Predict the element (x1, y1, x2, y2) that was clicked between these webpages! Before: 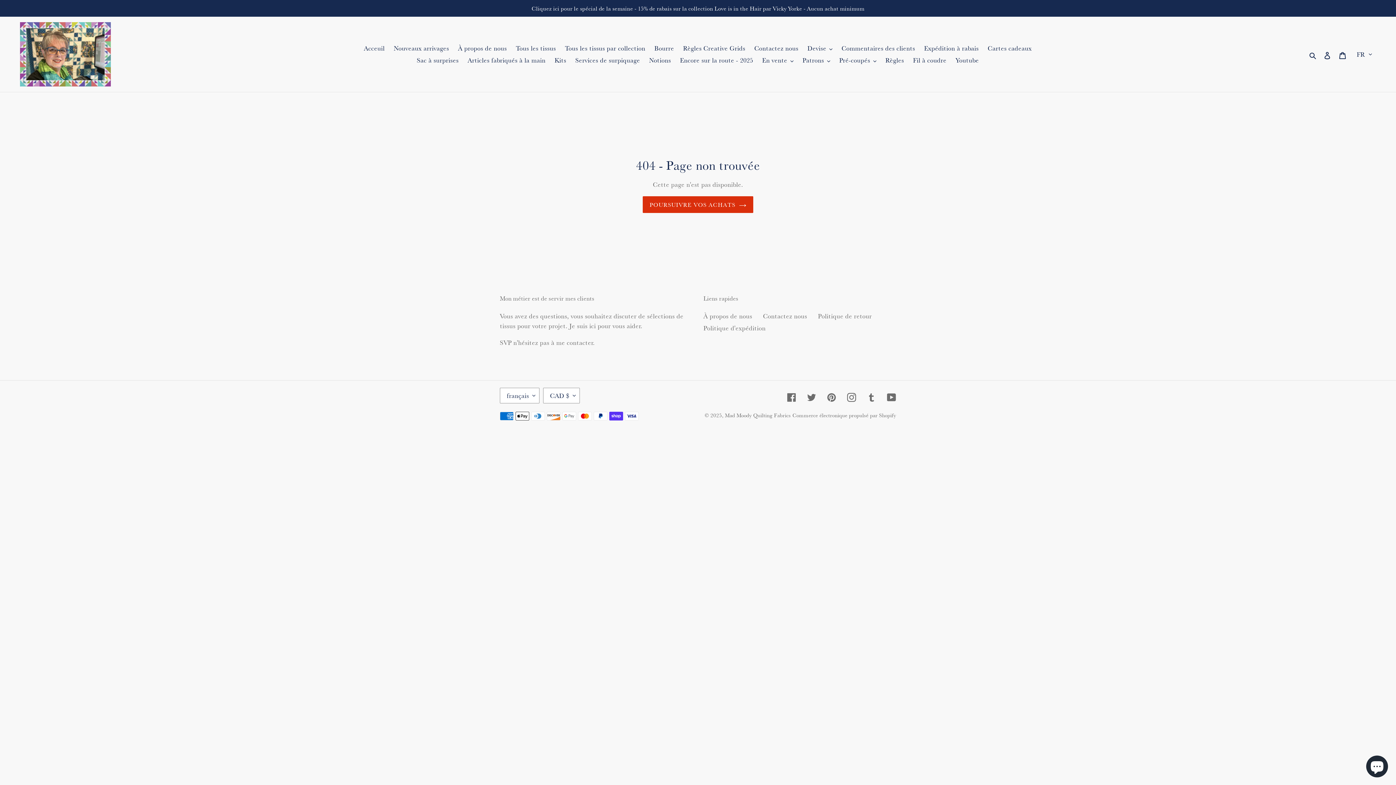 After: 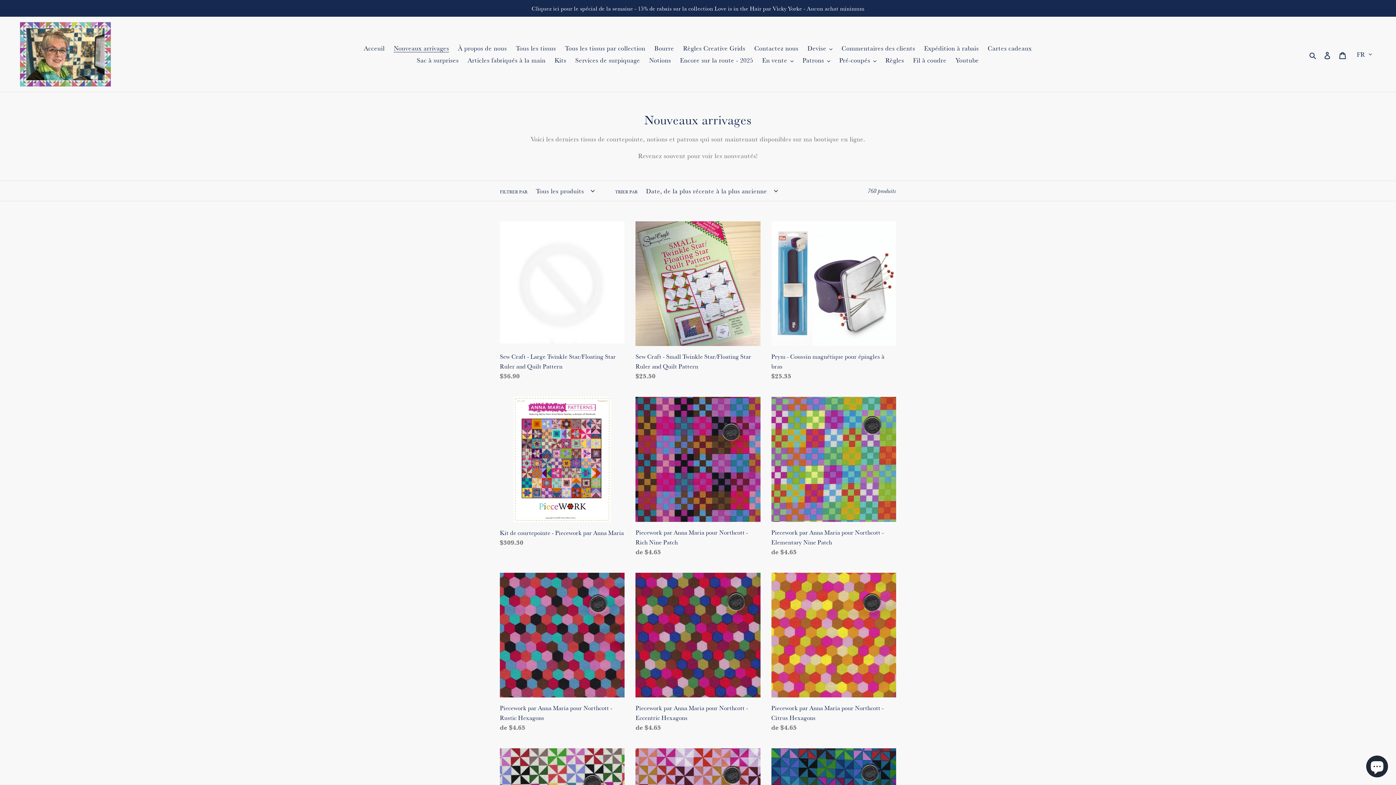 Action: bbox: (390, 42, 452, 54) label: Nouveaux arrivages